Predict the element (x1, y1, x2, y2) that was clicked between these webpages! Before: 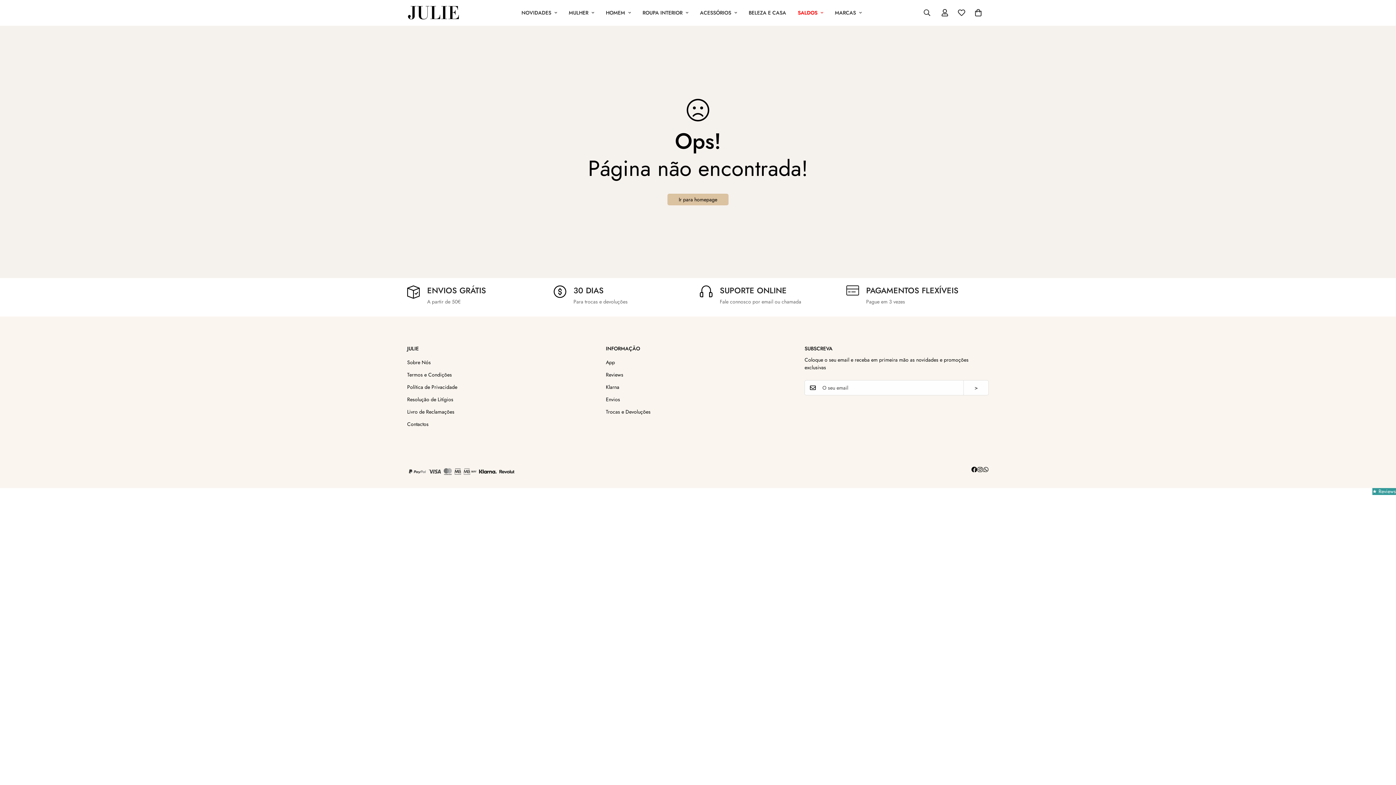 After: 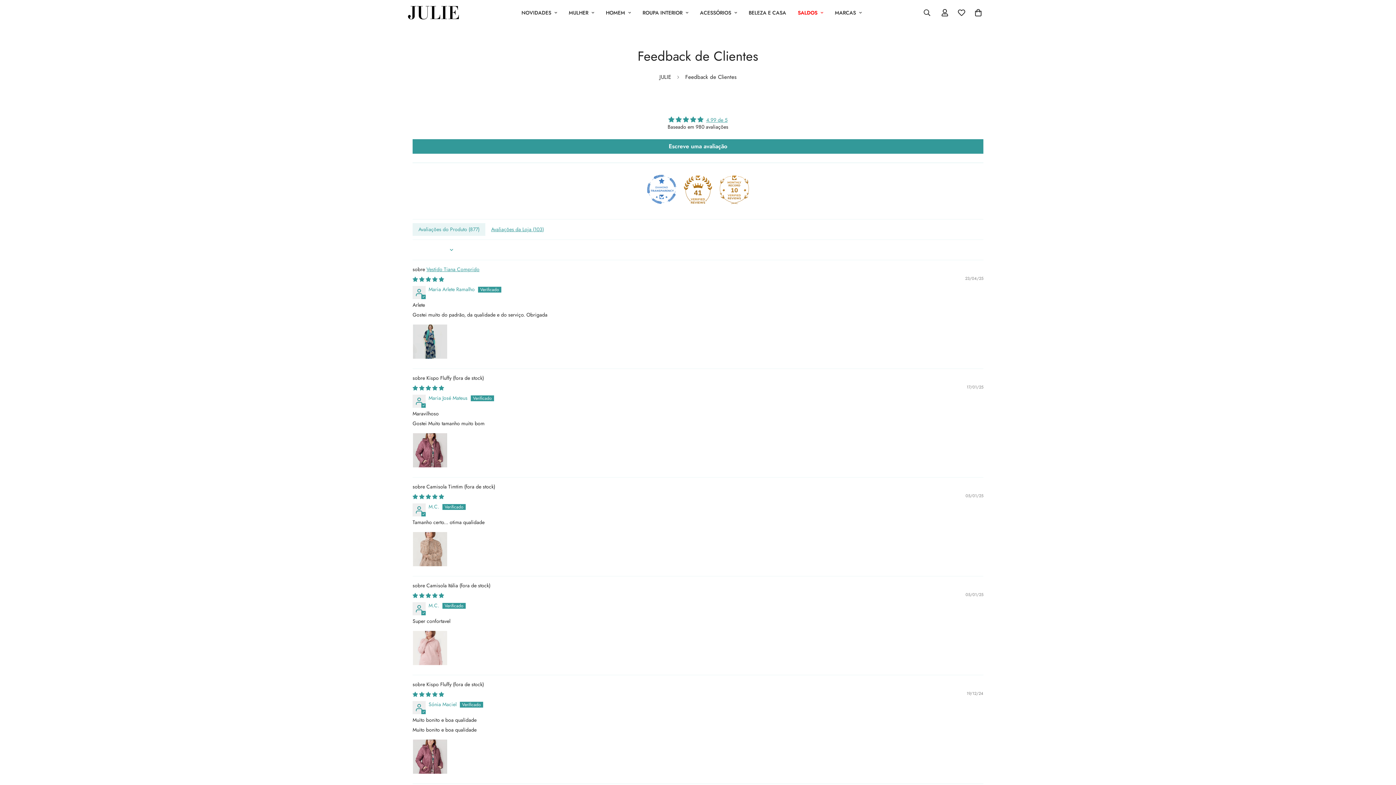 Action: bbox: (606, 371, 623, 378) label: Reviews